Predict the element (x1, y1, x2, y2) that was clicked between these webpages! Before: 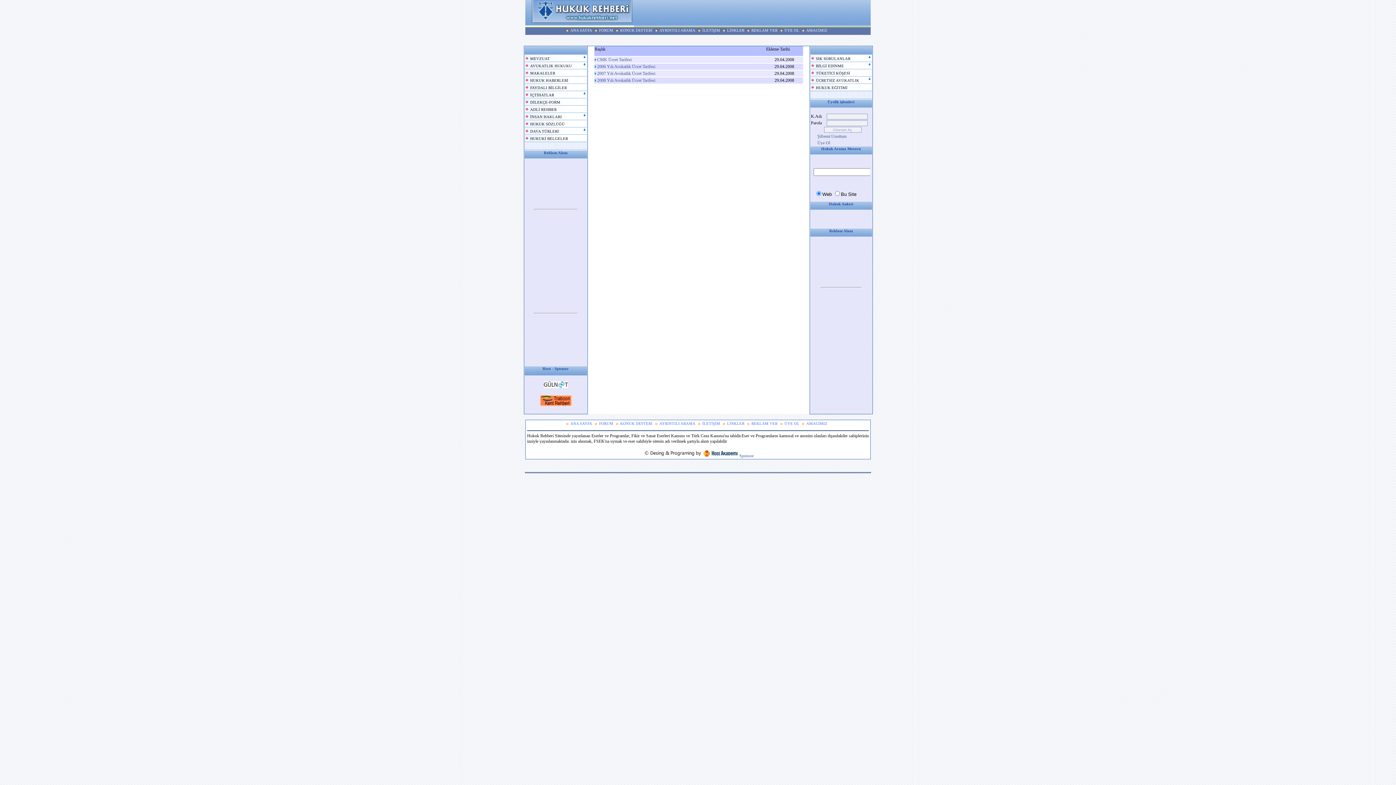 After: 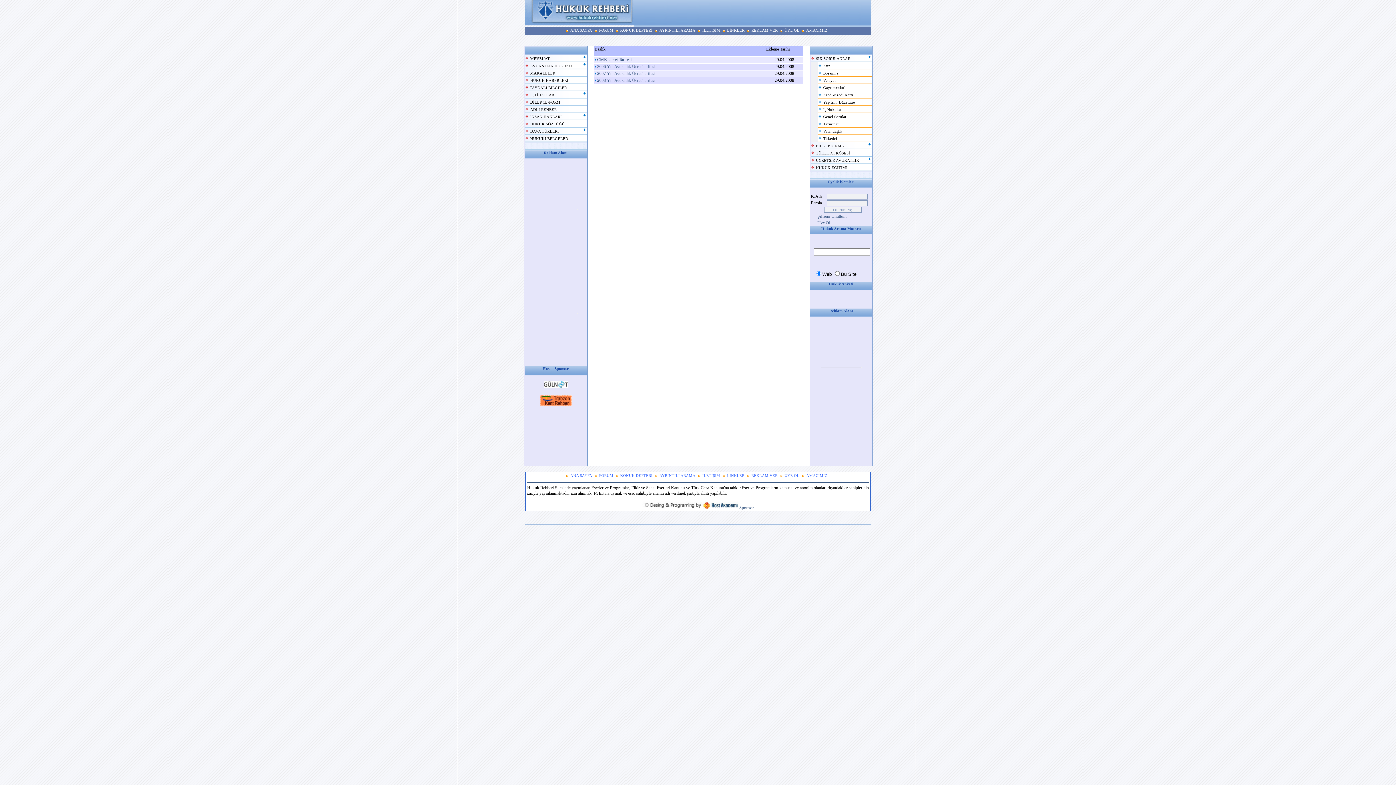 Action: bbox: (867, 55, 871, 60)